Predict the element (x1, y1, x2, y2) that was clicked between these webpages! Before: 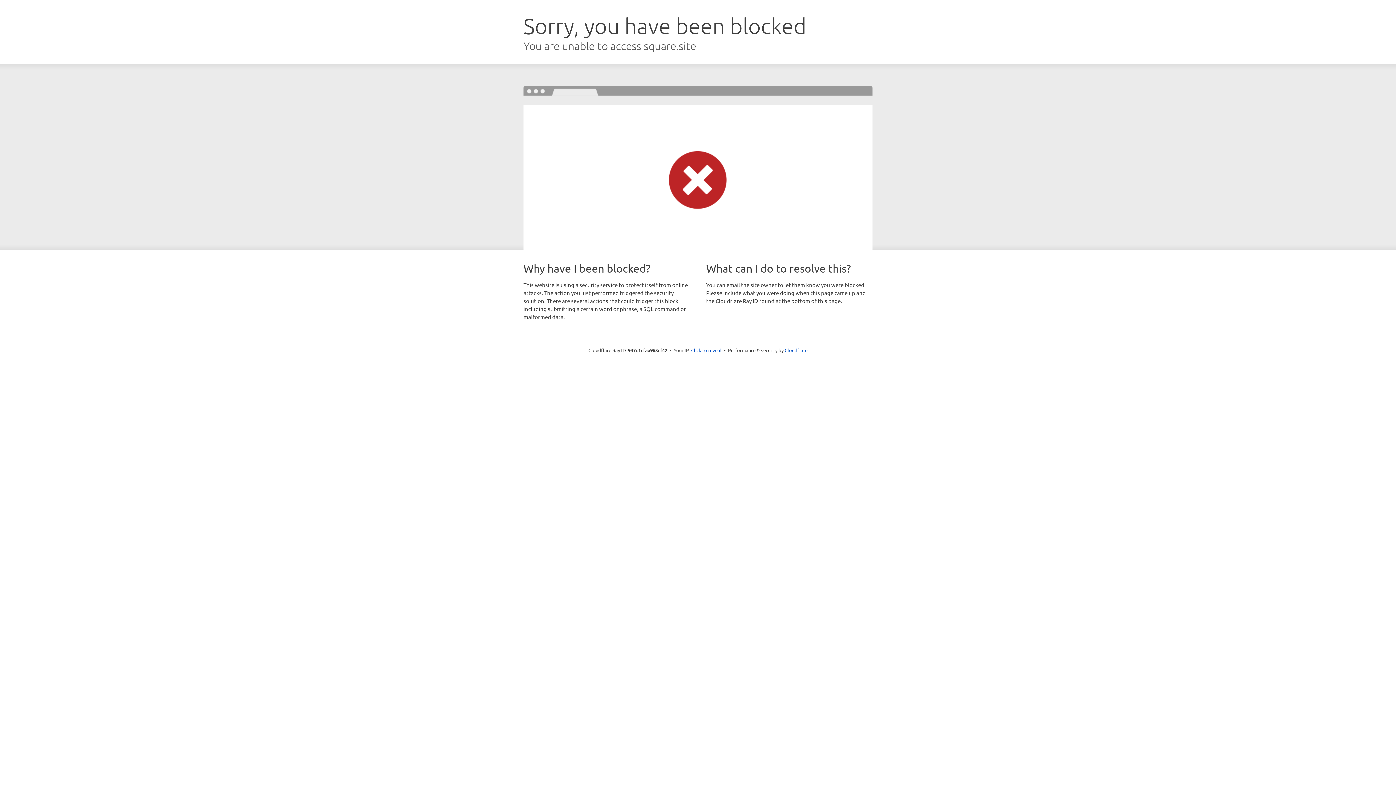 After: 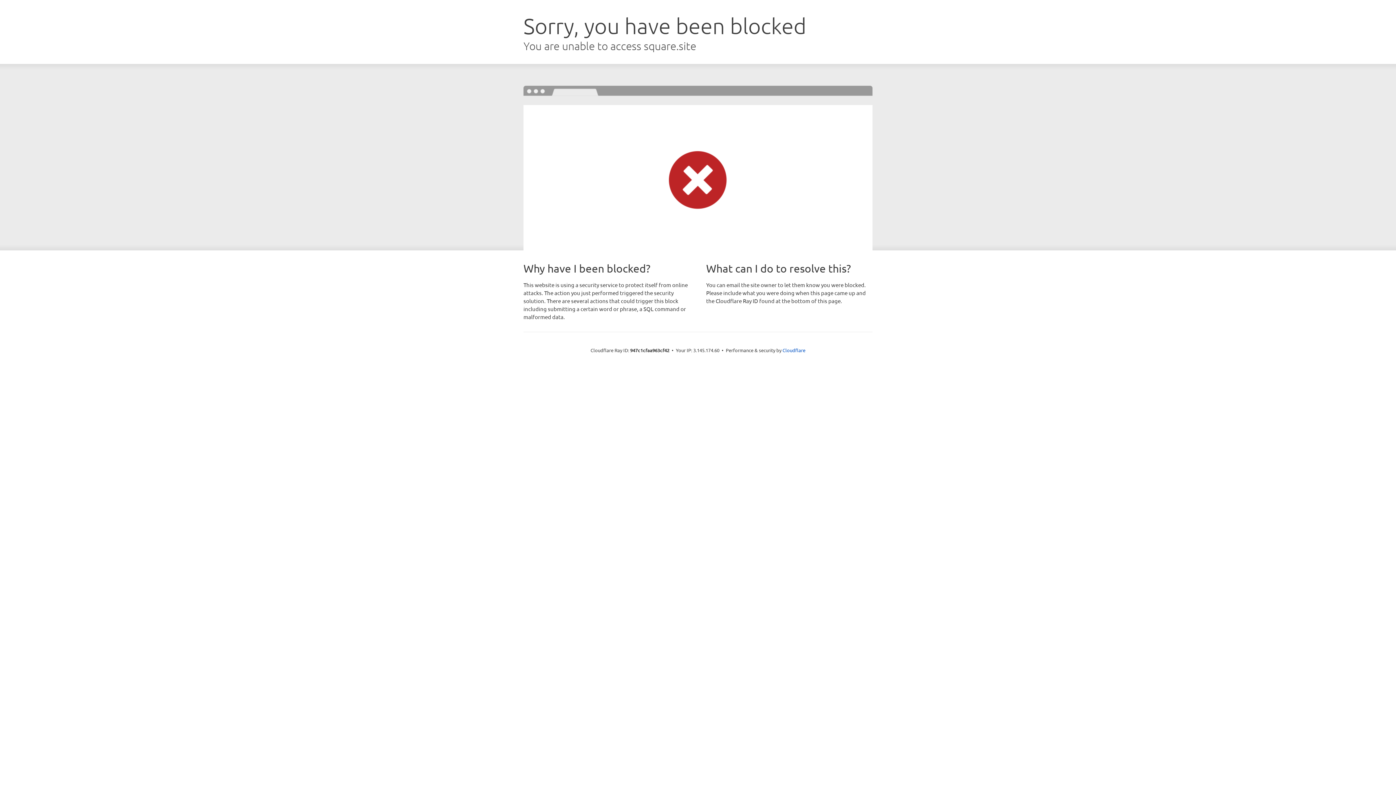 Action: label: Click to reveal bbox: (691, 346, 721, 353)